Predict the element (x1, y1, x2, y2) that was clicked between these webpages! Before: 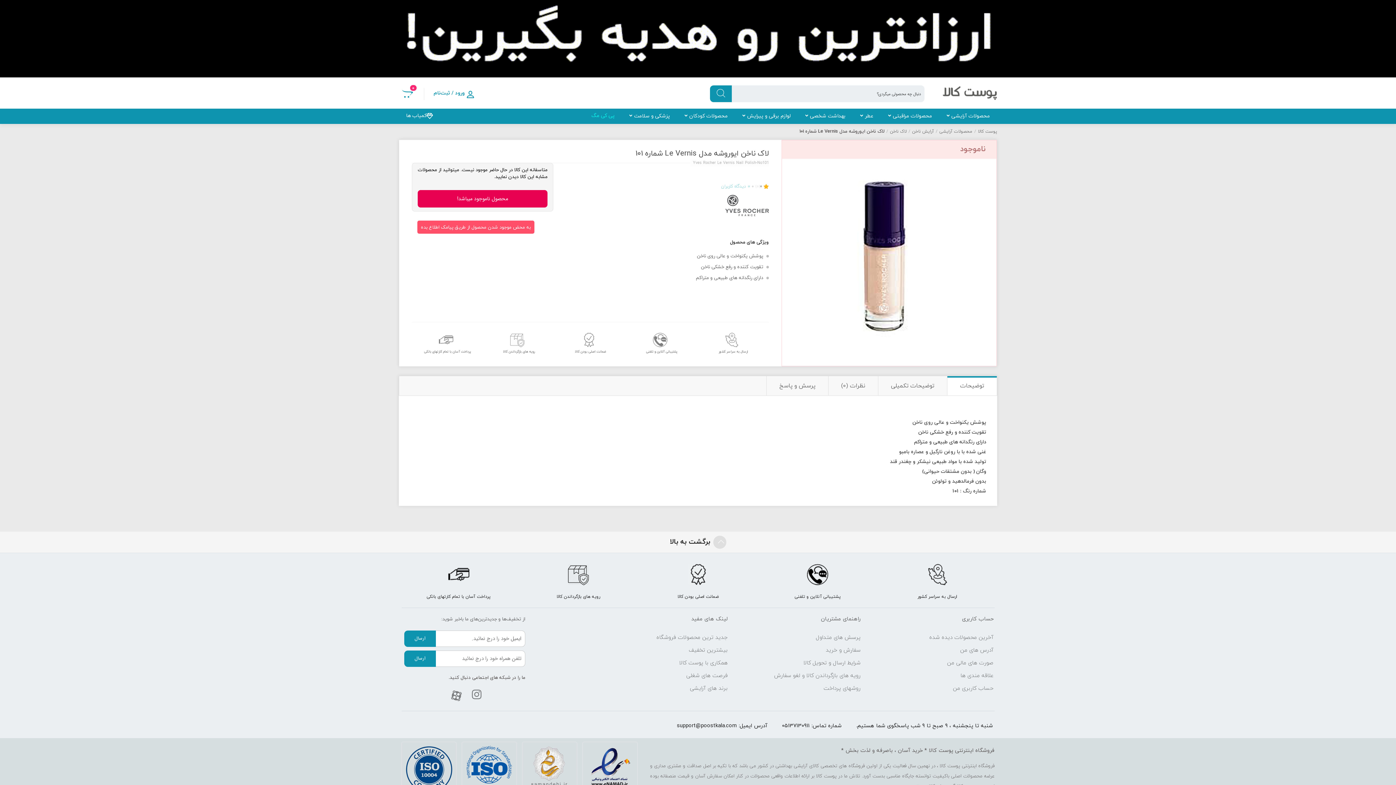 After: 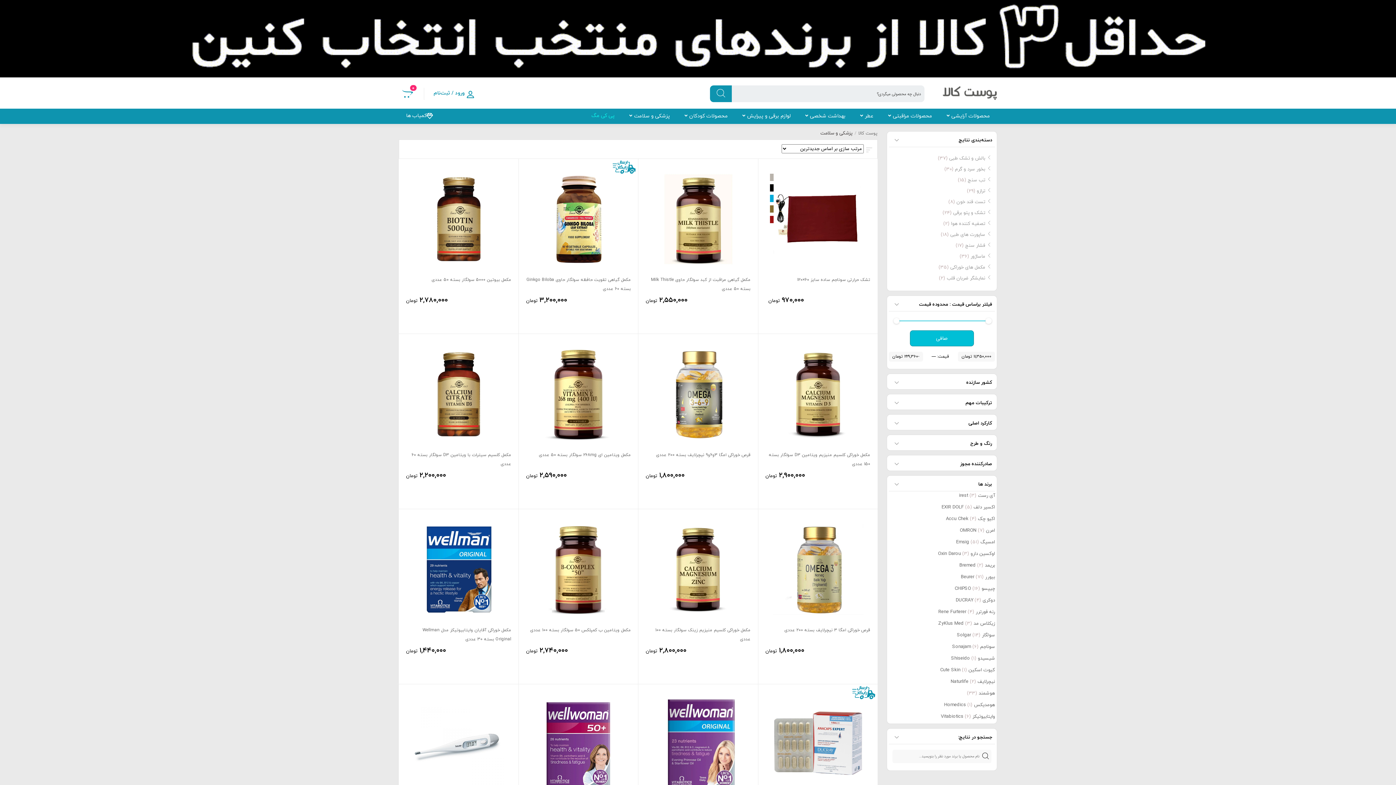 Action: bbox: (622, 108, 677, 123) label: پزشکی و سلامت